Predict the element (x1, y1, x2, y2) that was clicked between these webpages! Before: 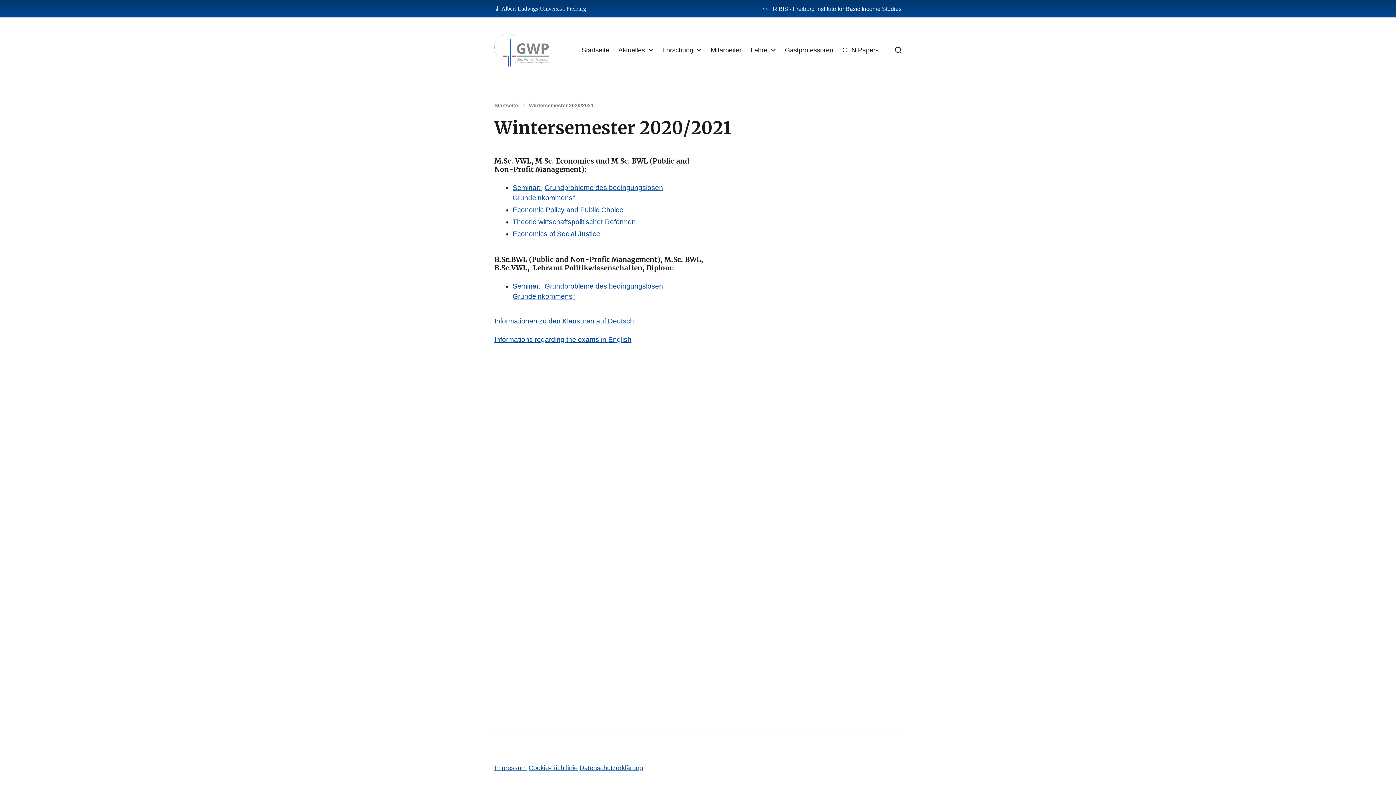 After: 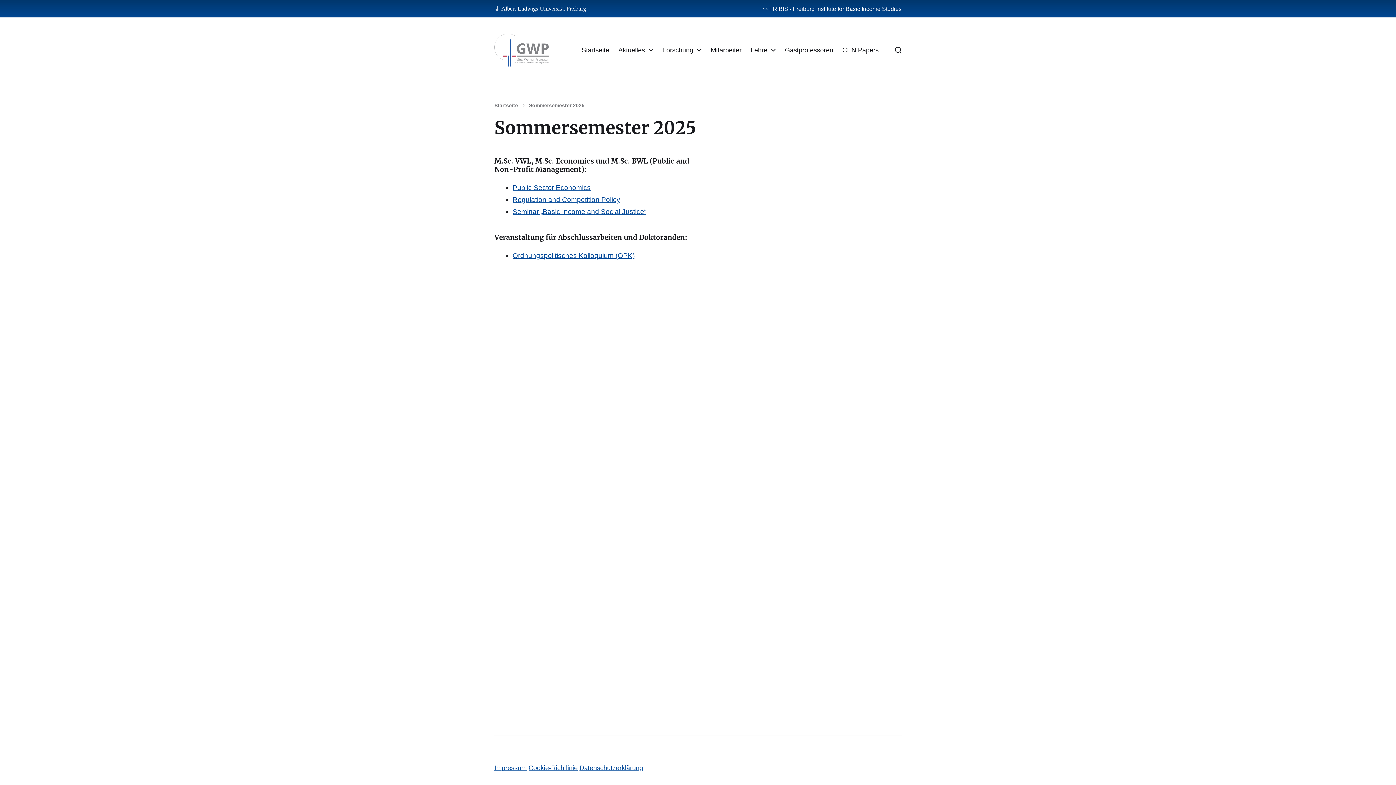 Action: bbox: (750, 46, 767, 53) label: Lehre